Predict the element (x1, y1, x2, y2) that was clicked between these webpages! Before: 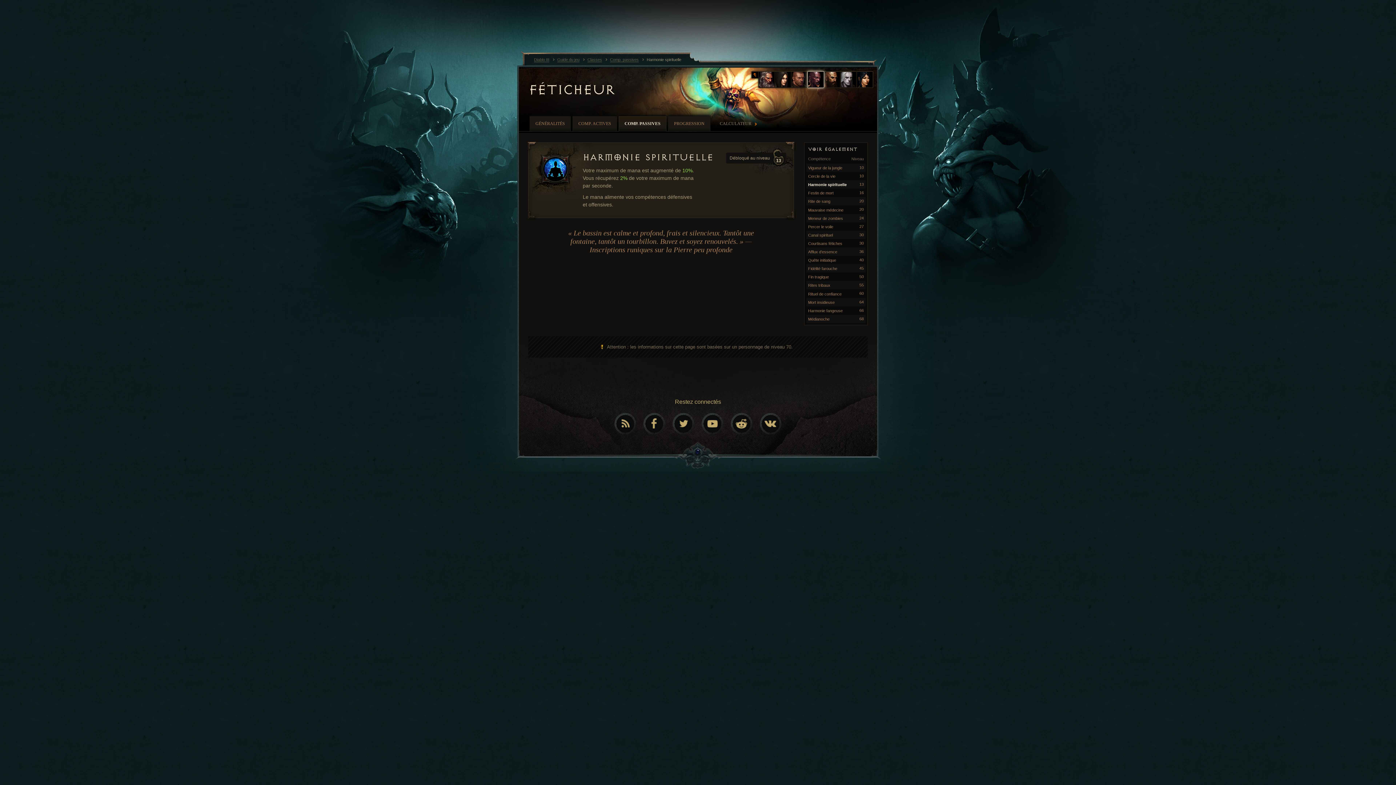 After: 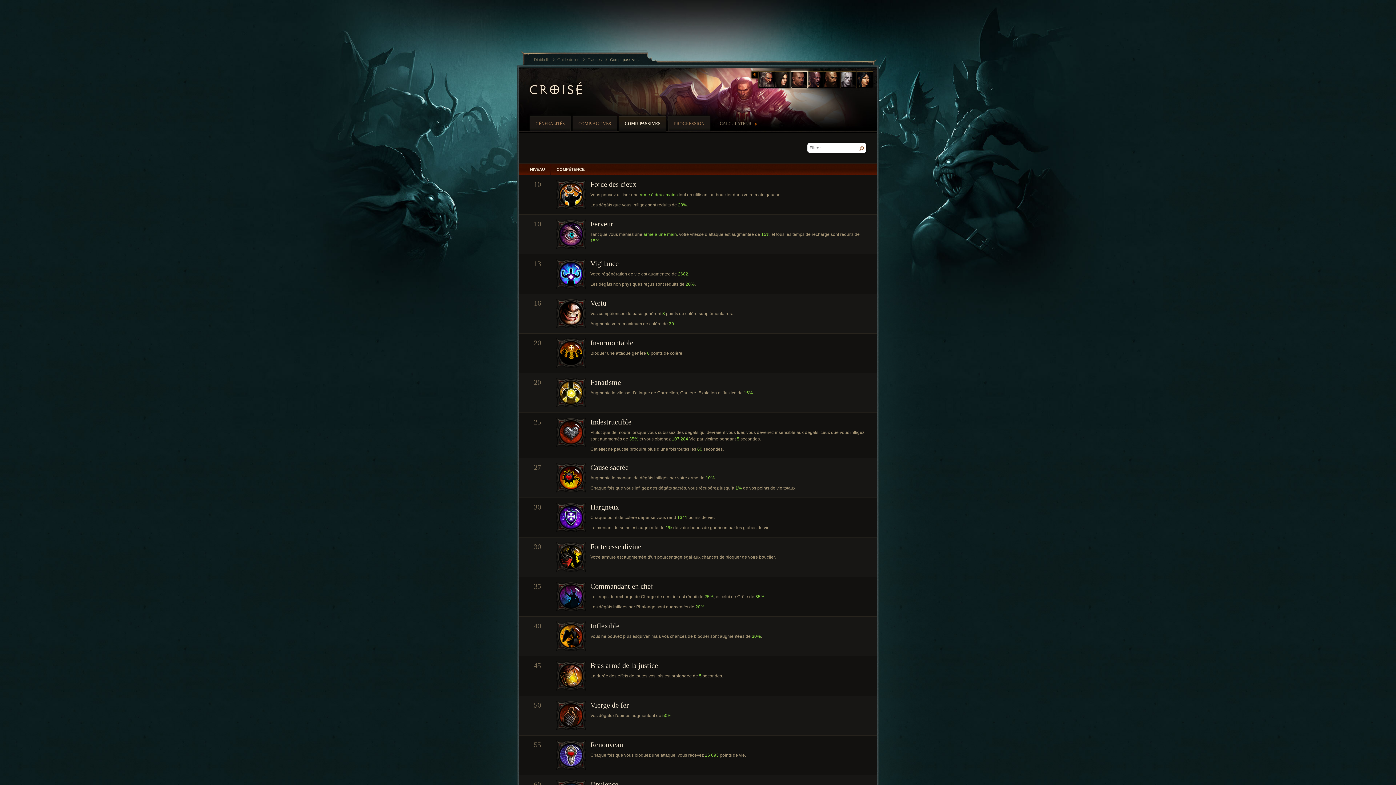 Action: bbox: (791, 71, 808, 88)